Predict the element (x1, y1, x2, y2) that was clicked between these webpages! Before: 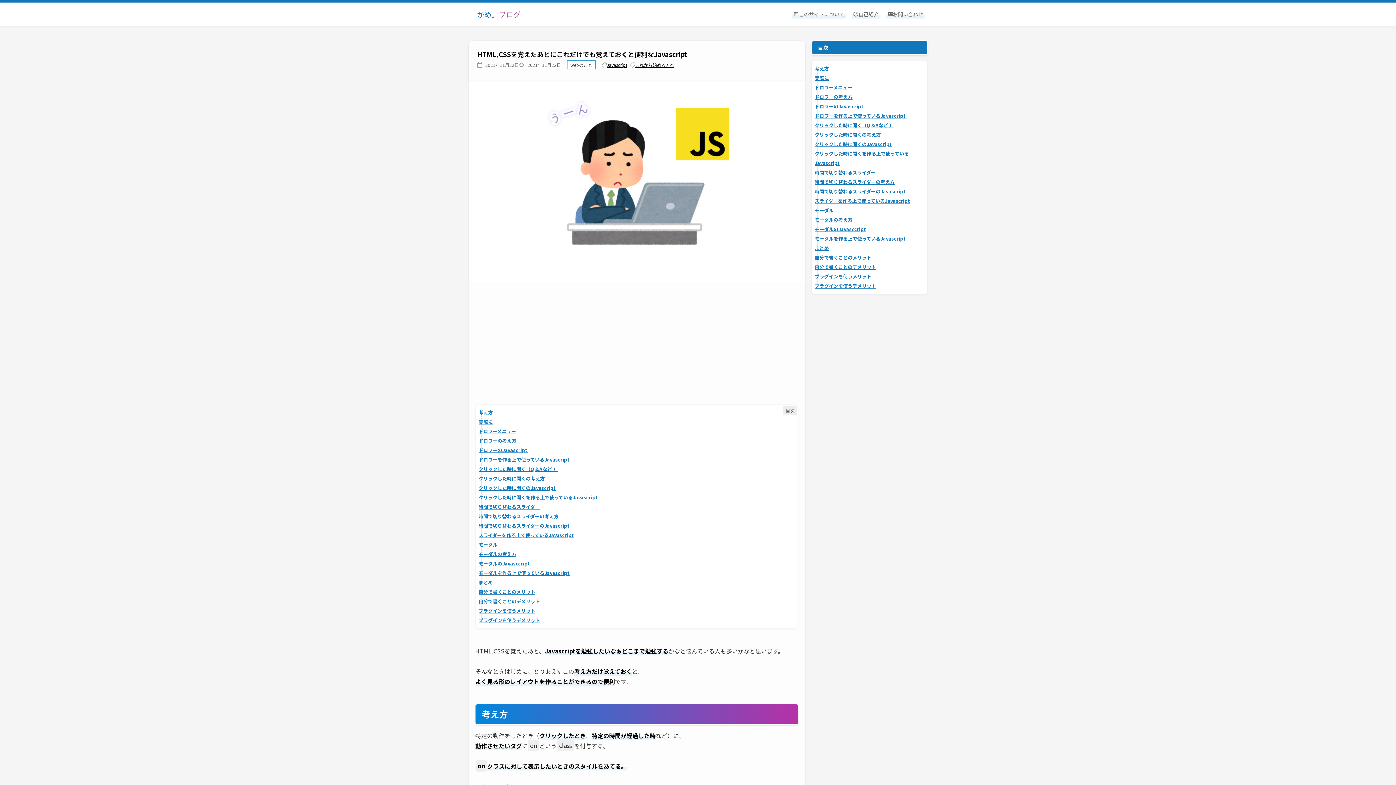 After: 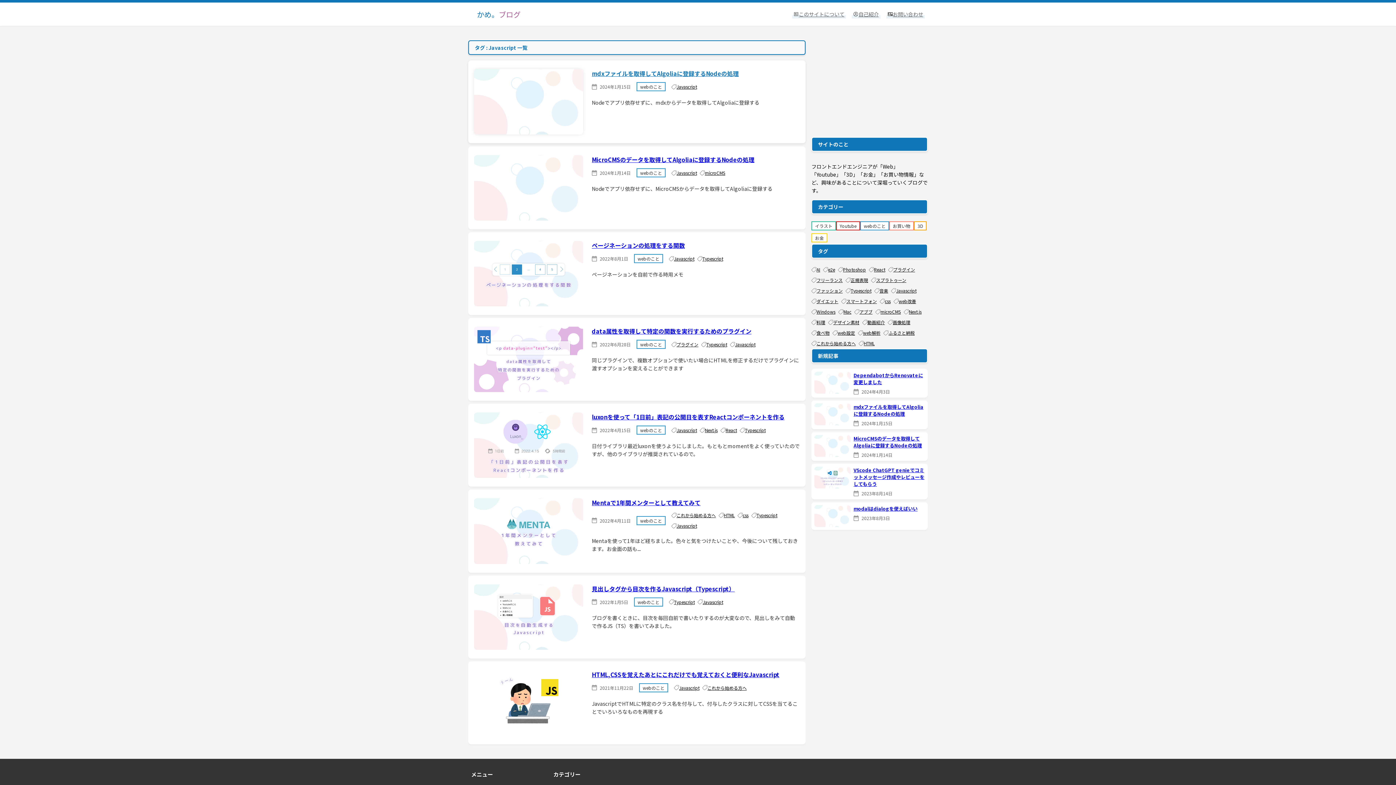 Action: label: Javascript bbox: (601, 61, 627, 68)